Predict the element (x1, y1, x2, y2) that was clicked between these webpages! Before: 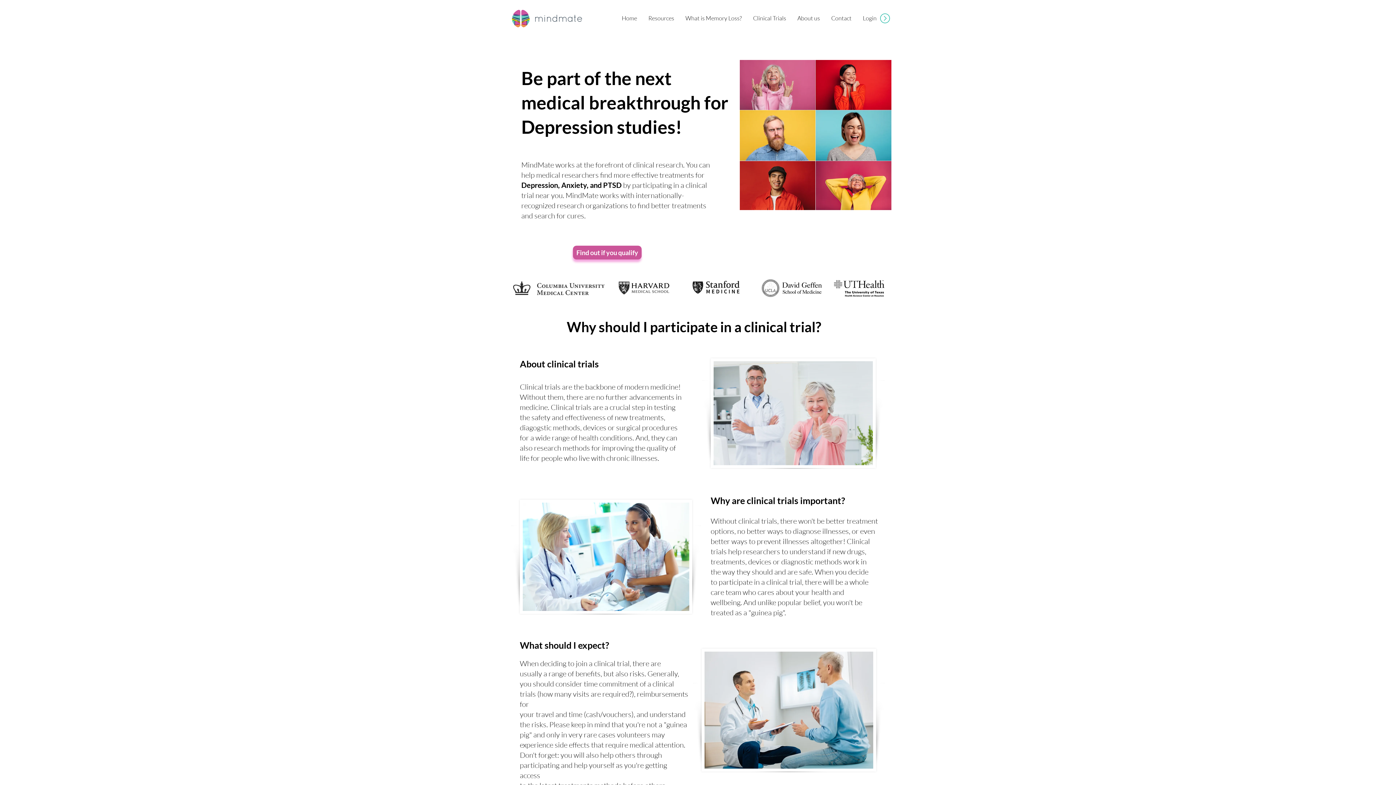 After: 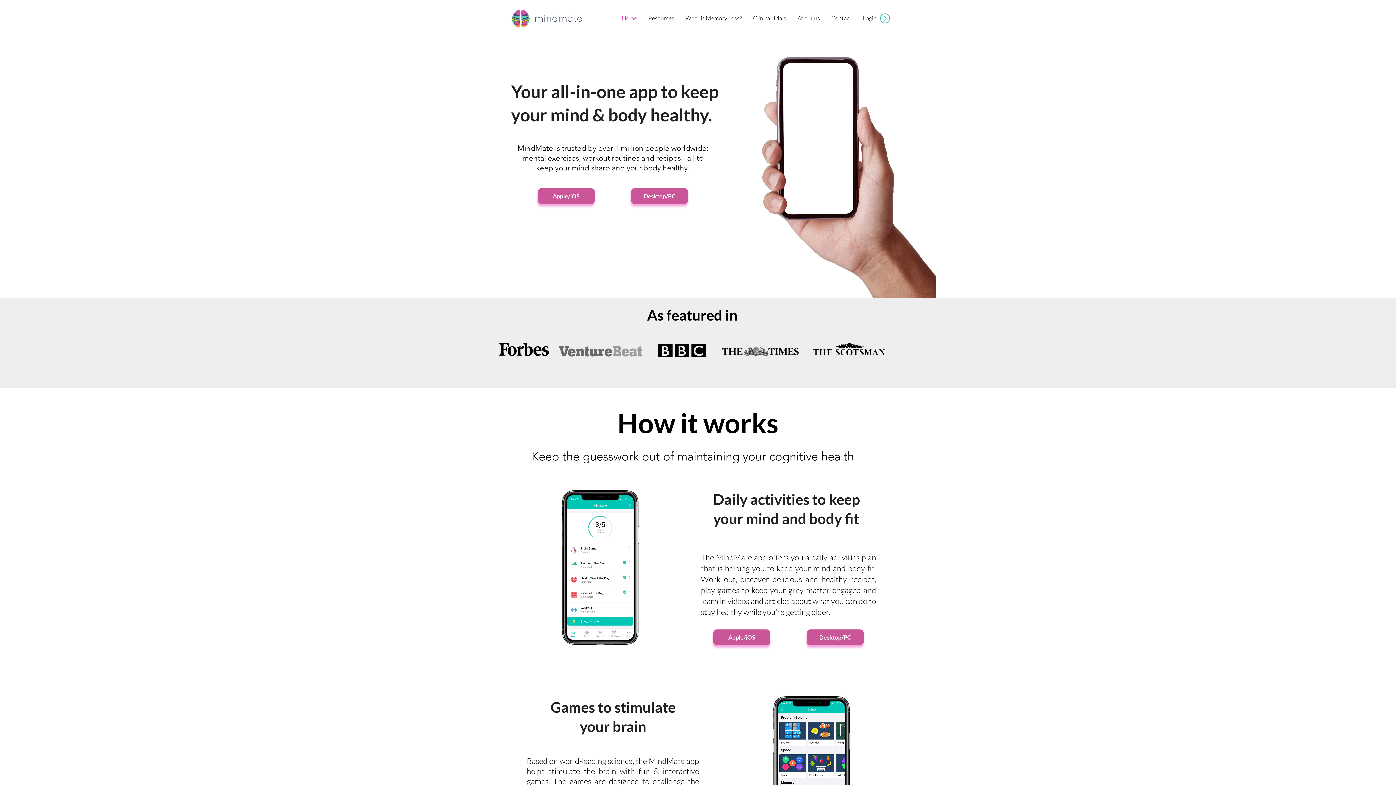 Action: bbox: (616, 10, 642, 26) label: Home